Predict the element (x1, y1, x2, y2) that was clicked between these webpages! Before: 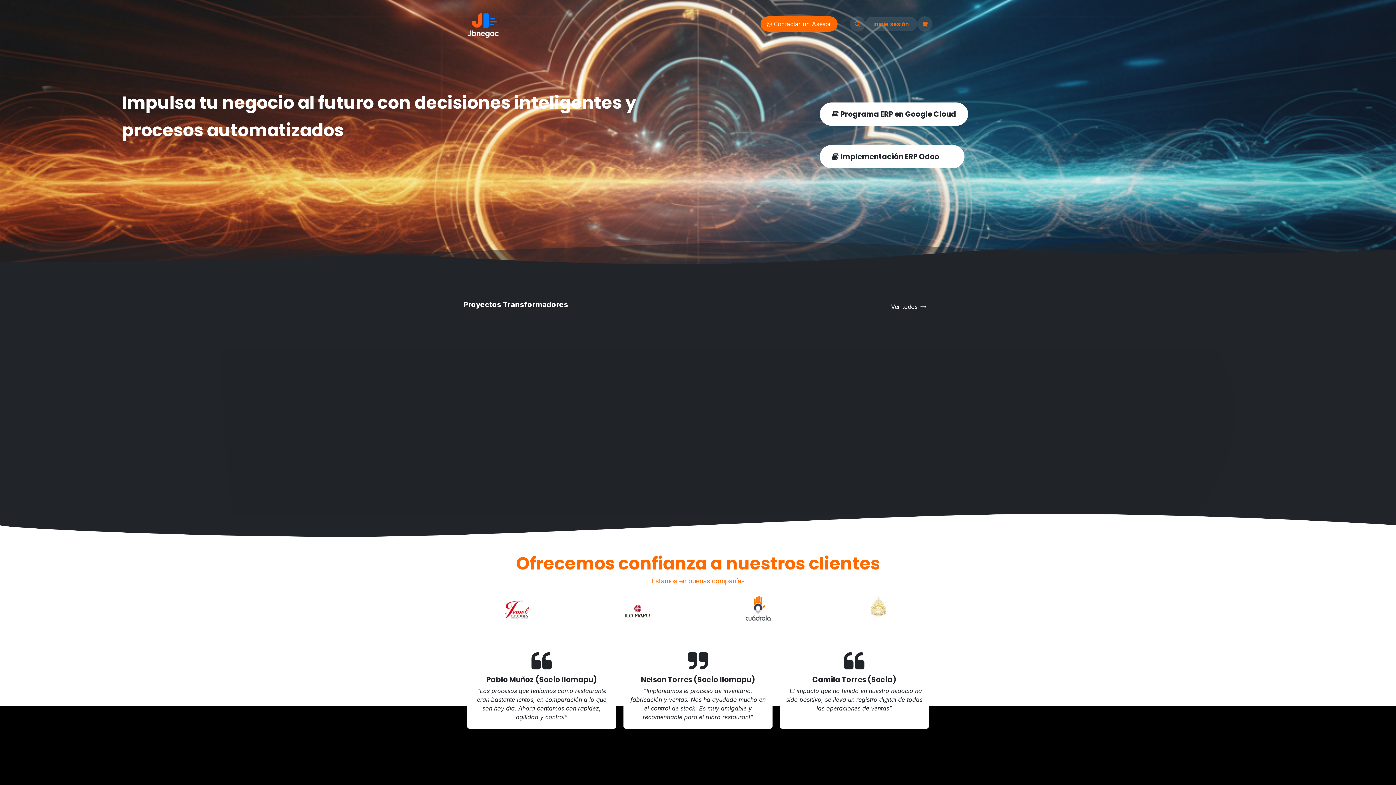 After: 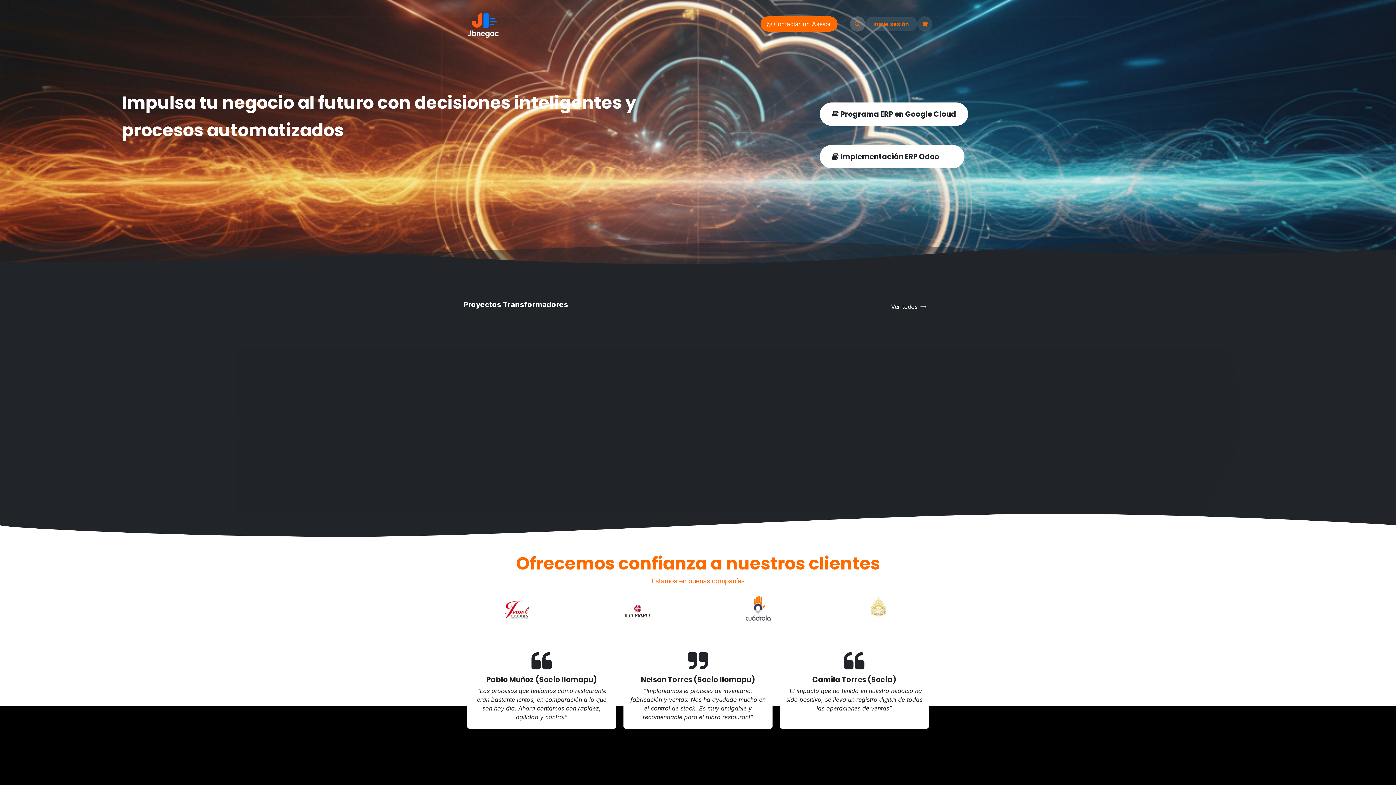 Action: bbox: (850, 16, 865, 31)